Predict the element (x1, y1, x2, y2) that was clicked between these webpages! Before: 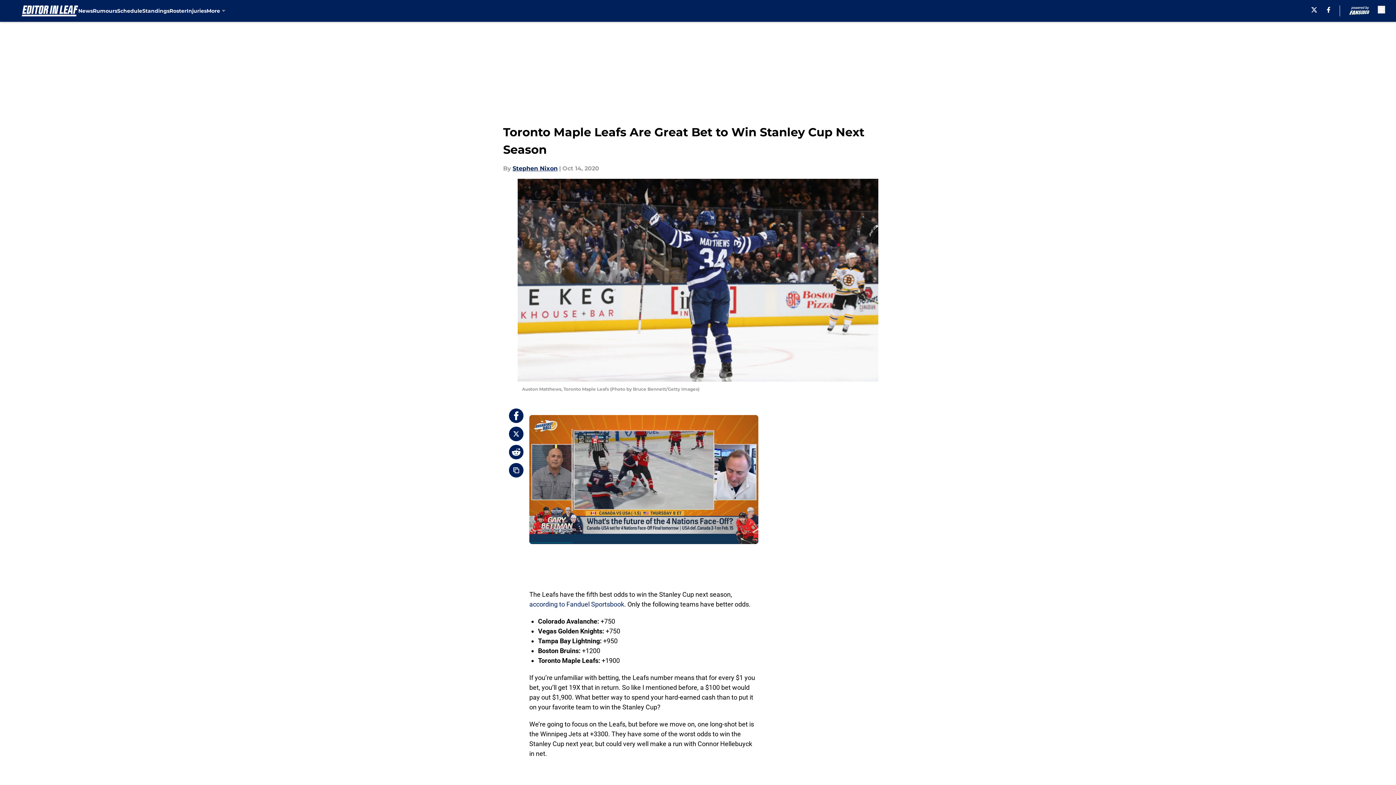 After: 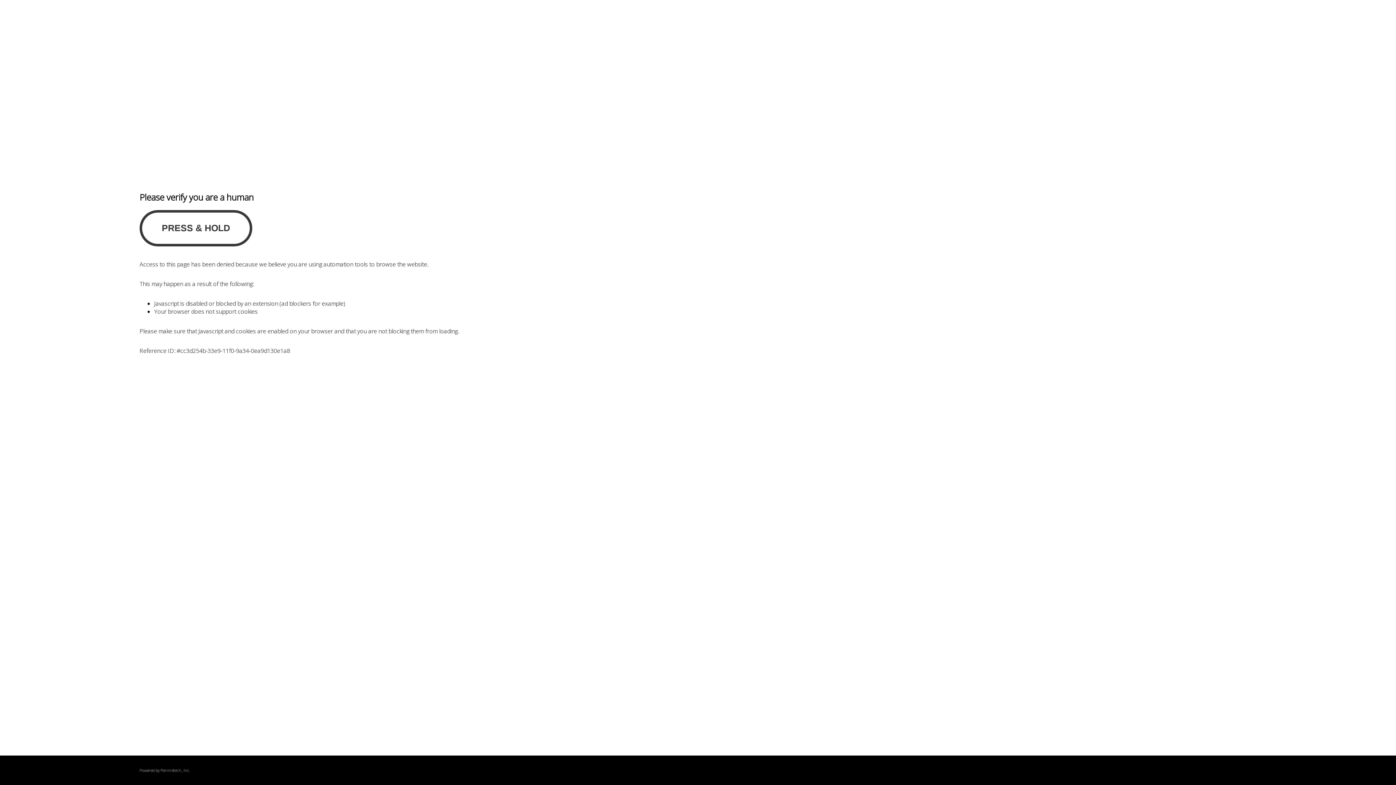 Action: label: according to Fanduel Sportsbook bbox: (529, 600, 624, 608)